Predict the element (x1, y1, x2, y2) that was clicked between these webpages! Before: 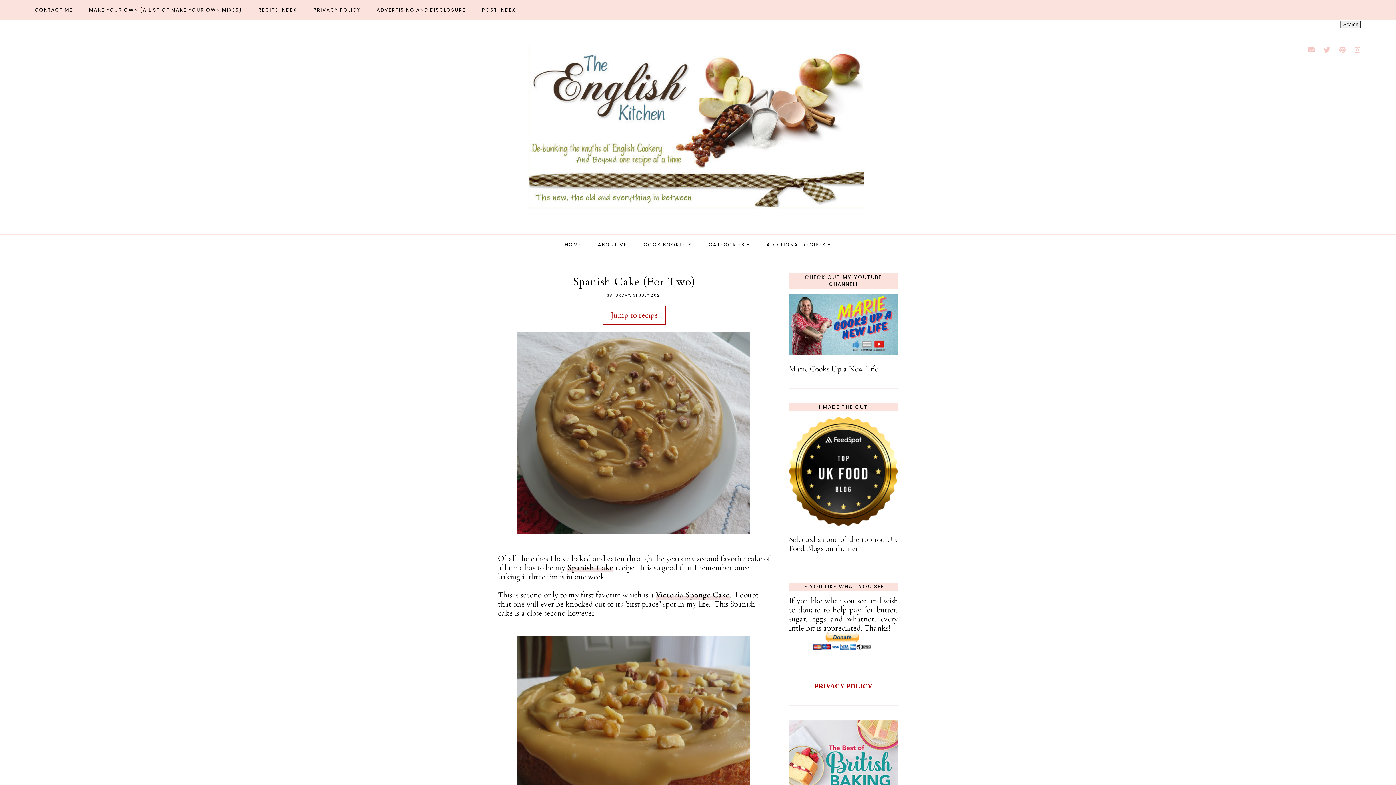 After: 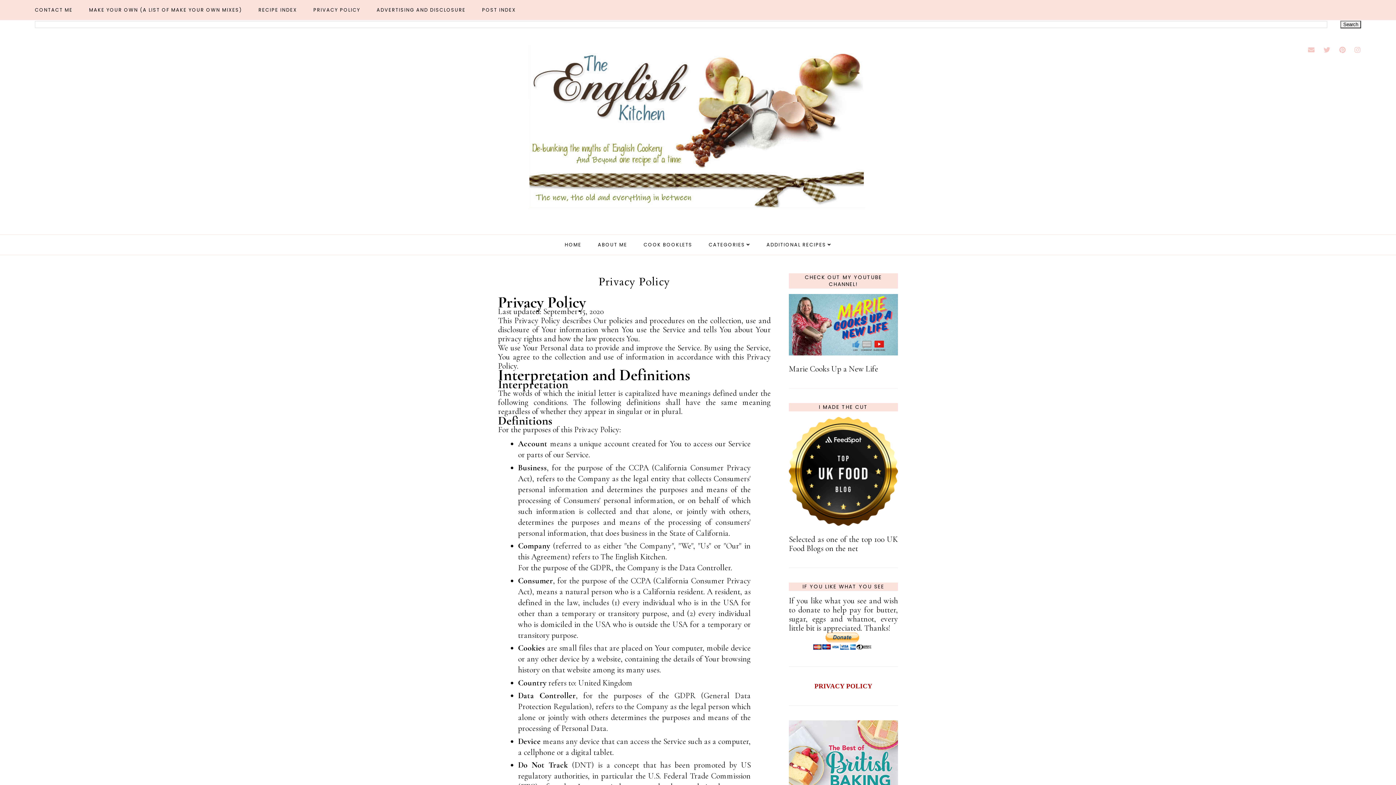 Action: label: PRIVACY POLICY bbox: (814, 682, 872, 690)